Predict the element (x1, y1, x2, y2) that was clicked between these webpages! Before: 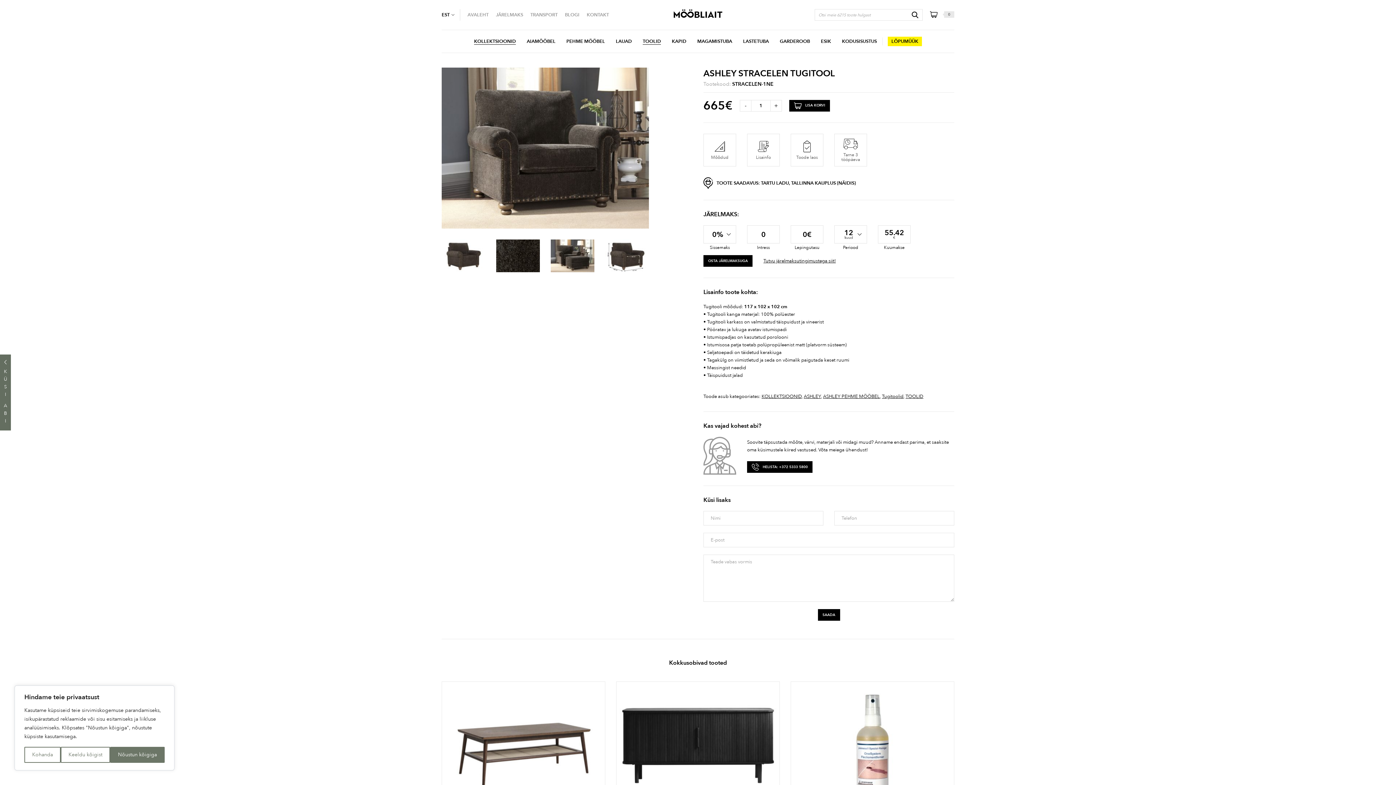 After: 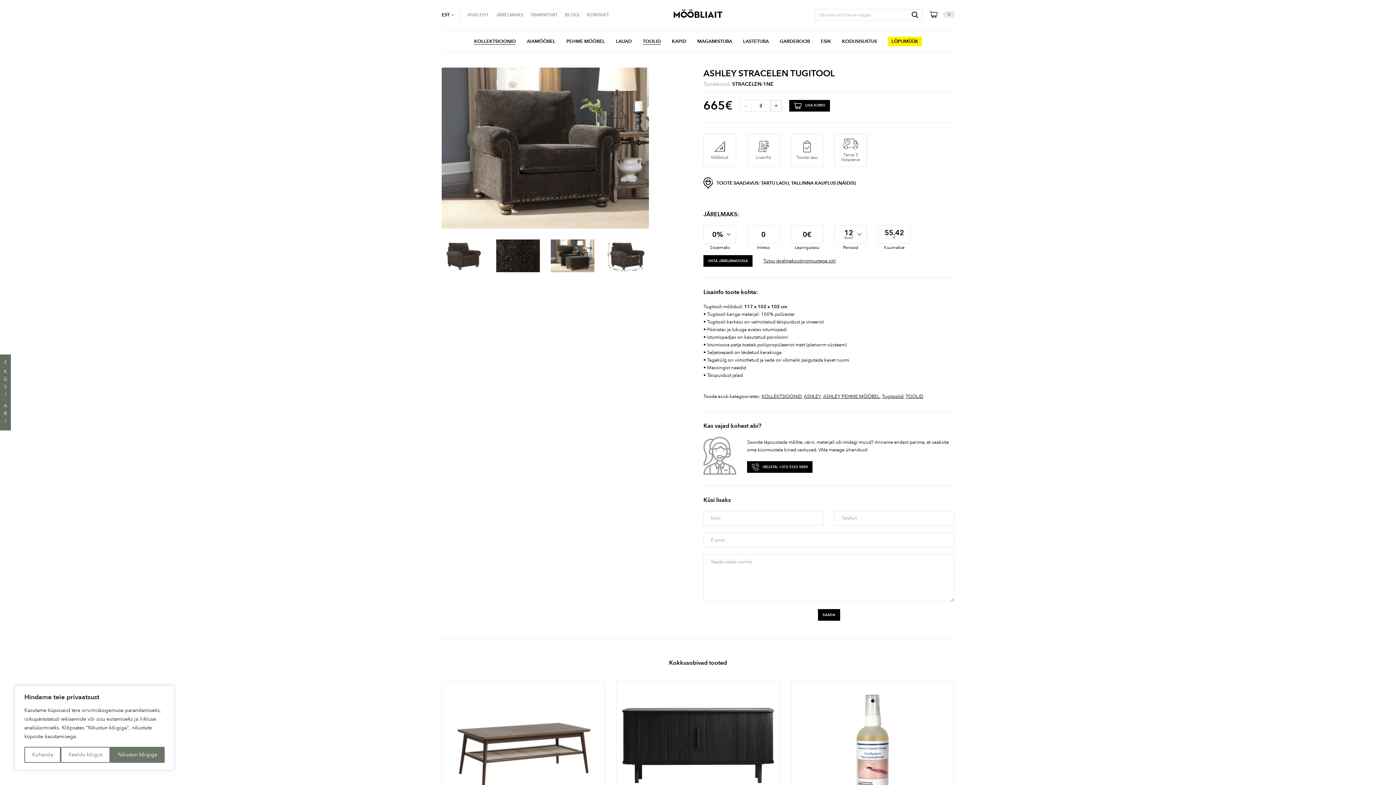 Action: label: + bbox: (770, 100, 782, 111)